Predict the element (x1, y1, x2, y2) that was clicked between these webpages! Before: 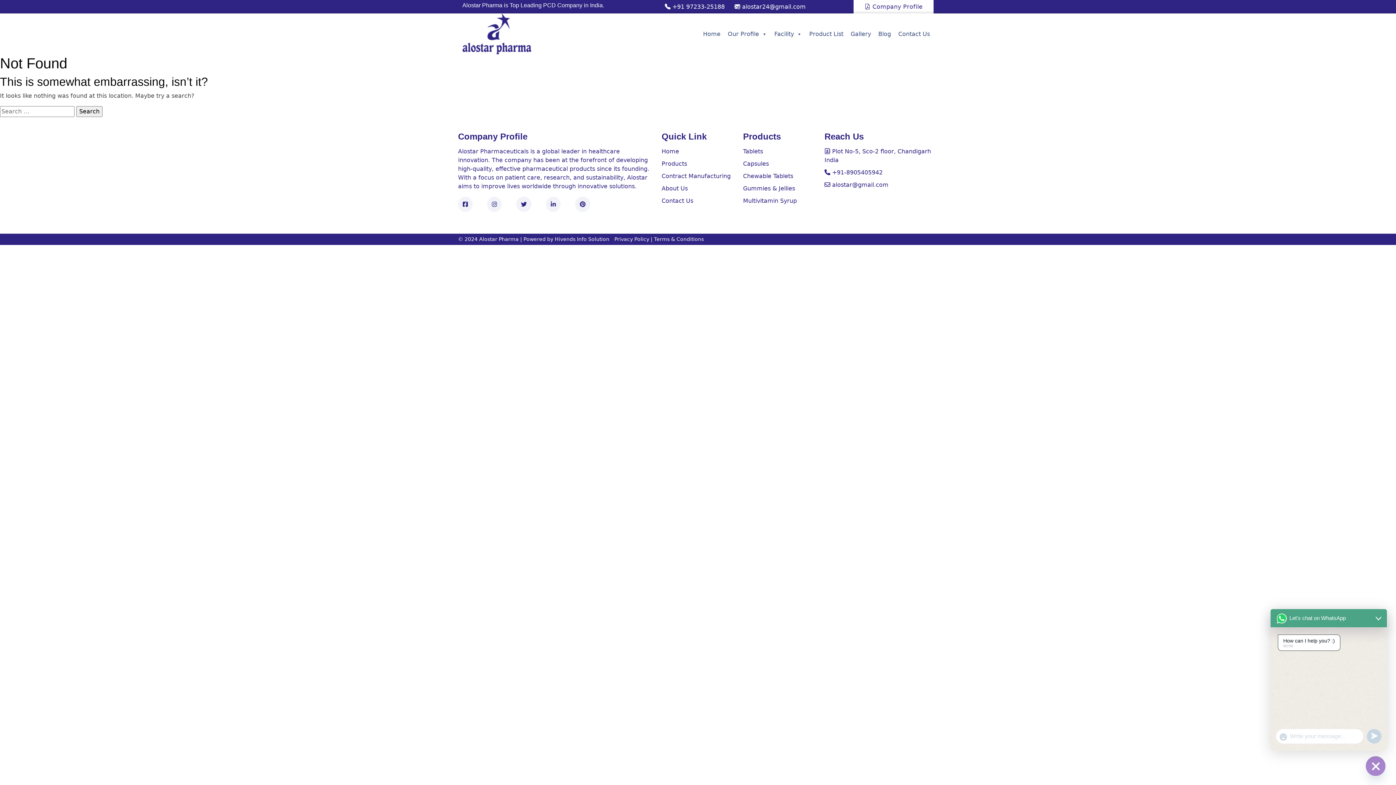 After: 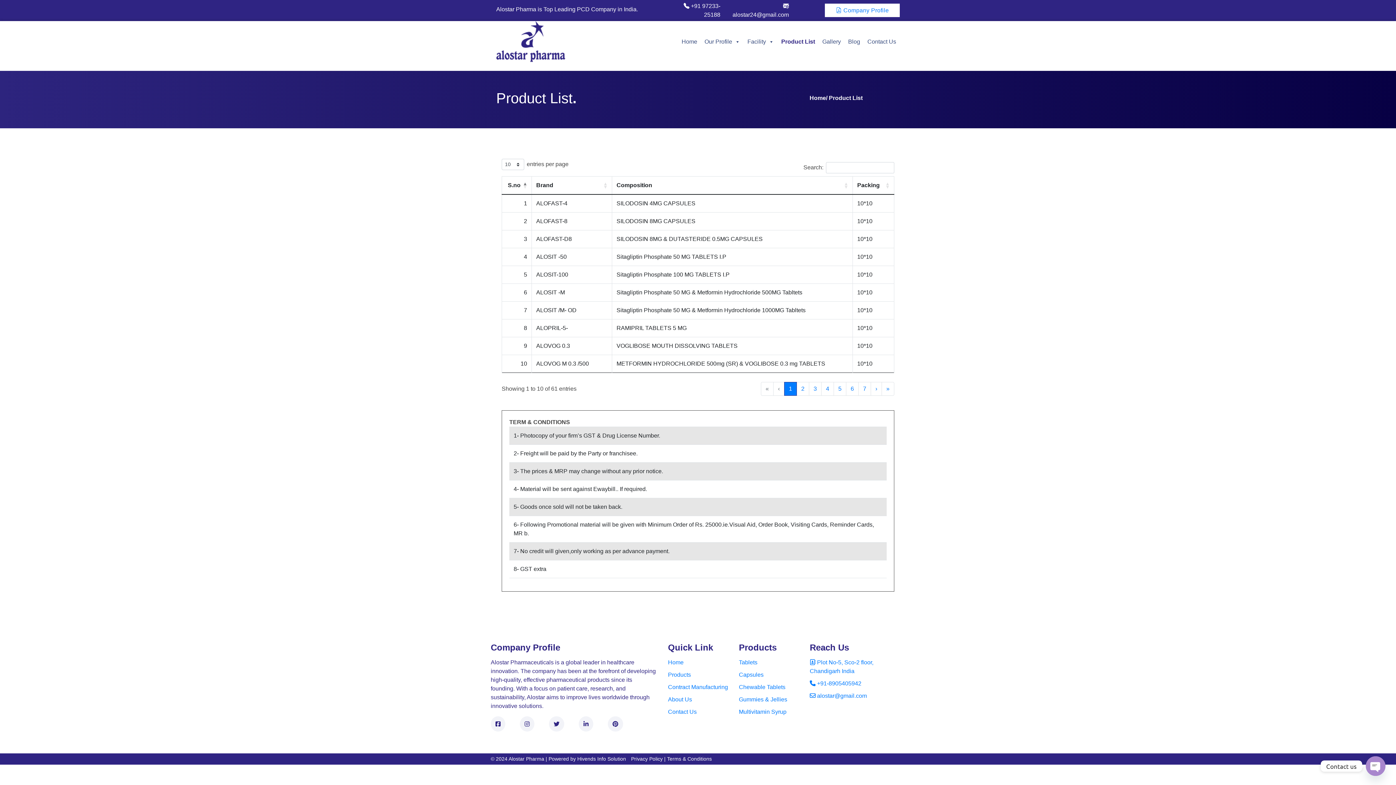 Action: label: Product List bbox: (805, 26, 847, 41)